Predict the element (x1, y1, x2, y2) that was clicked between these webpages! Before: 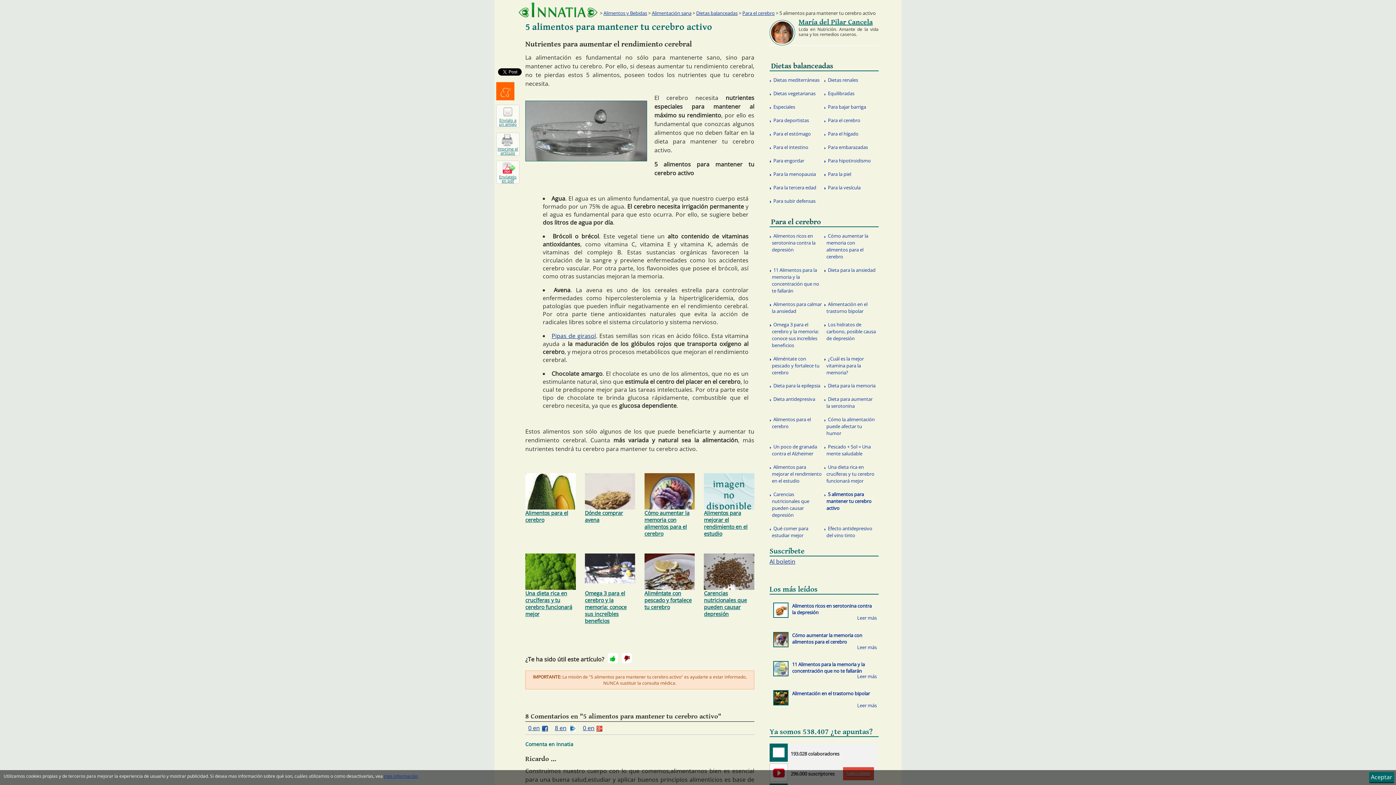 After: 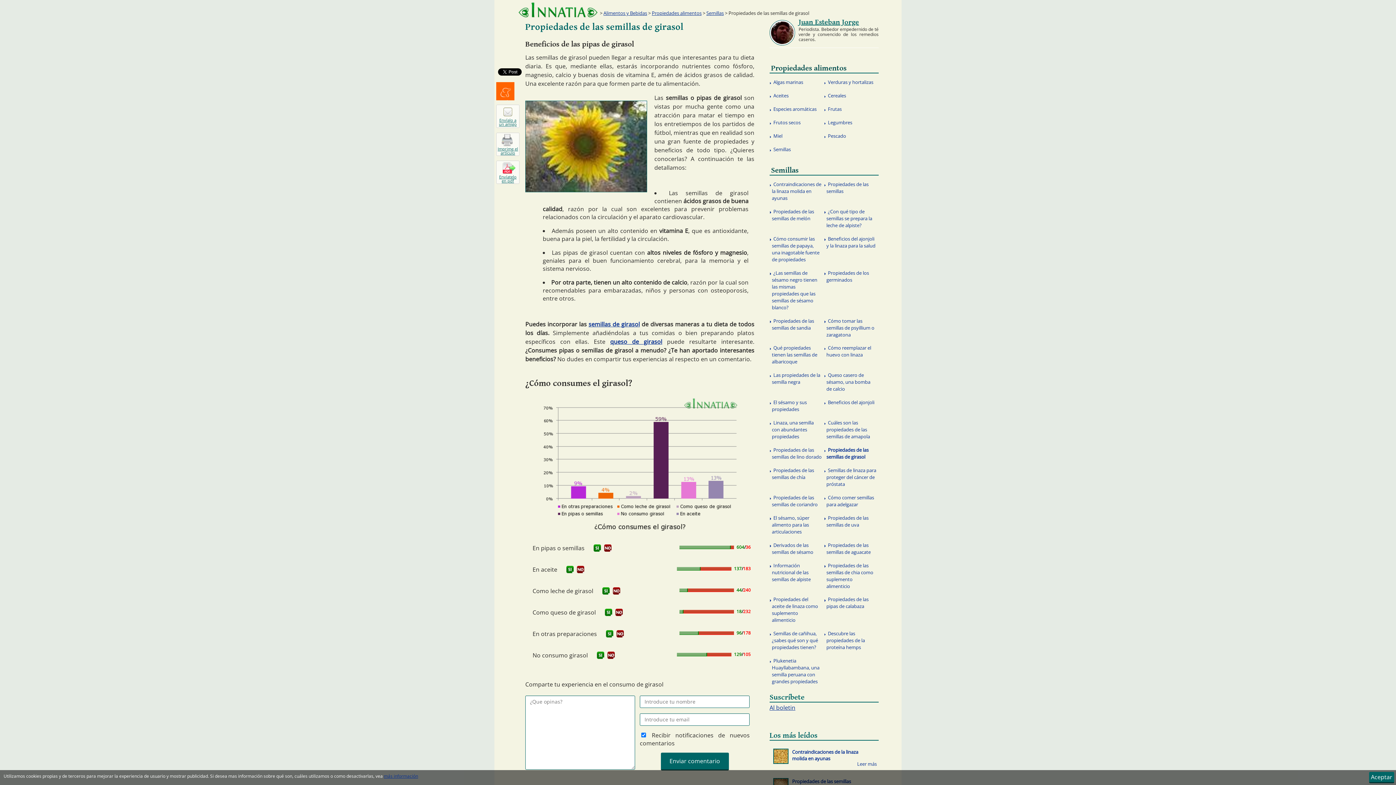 Action: bbox: (551, 331, 596, 339) label: Pipas de girasol